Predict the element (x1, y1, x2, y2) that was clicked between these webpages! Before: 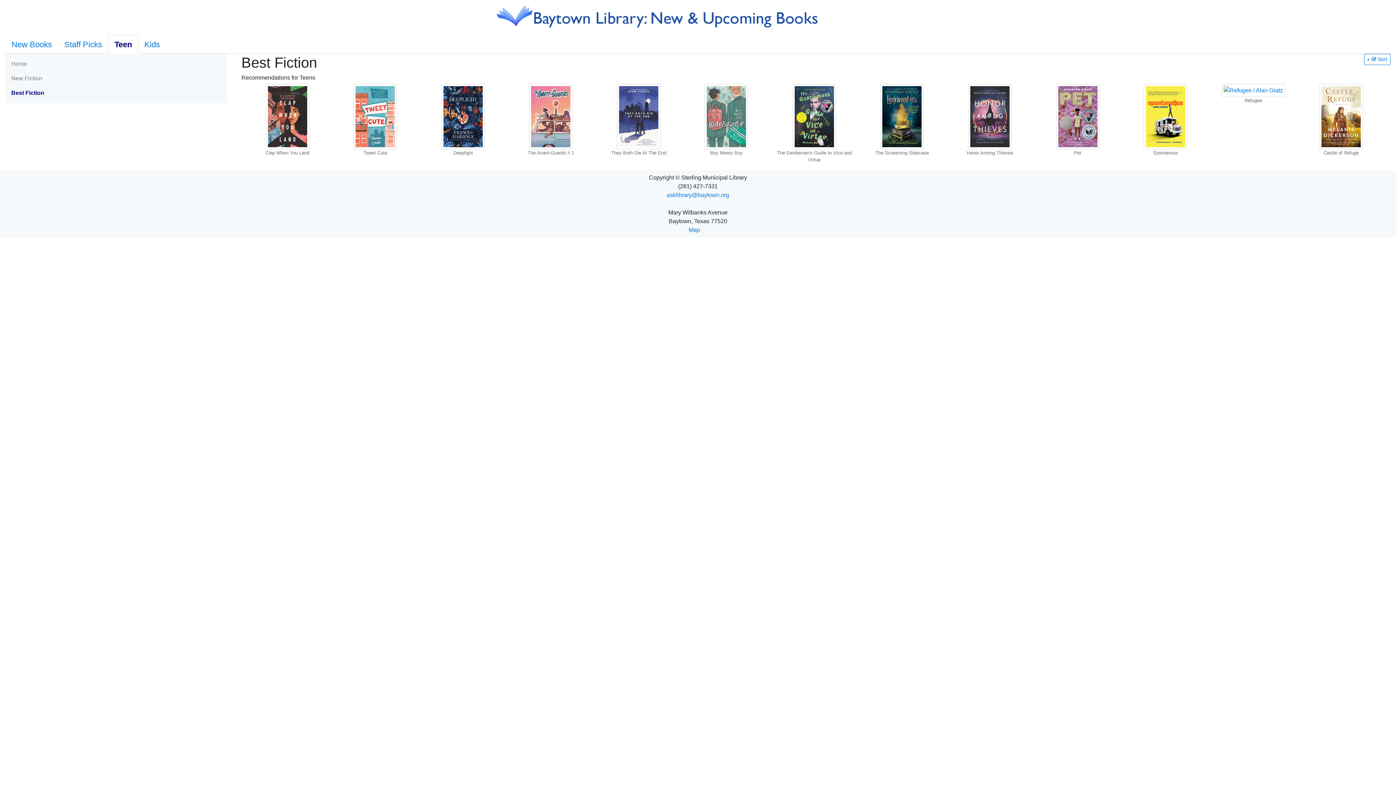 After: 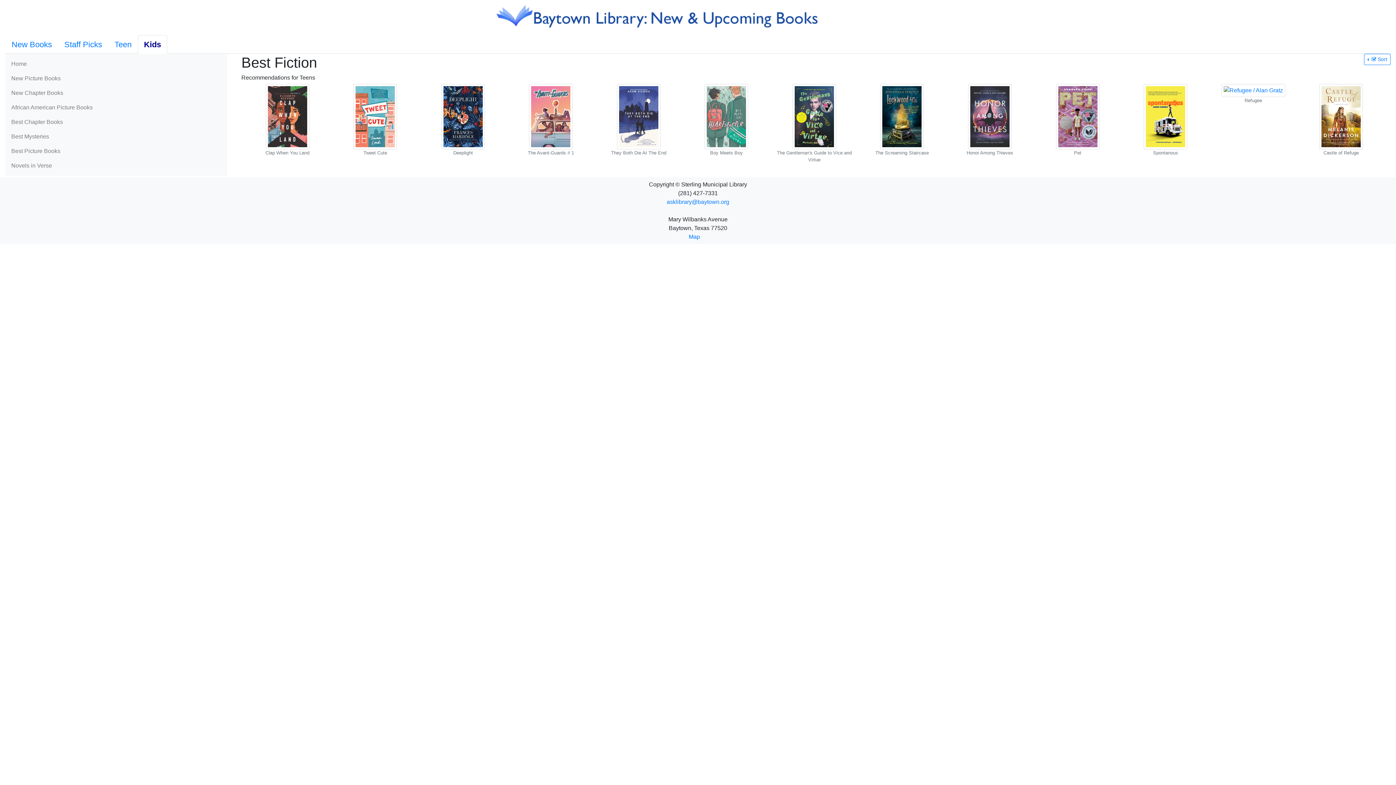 Action: bbox: (138, 35, 166, 53) label: Kids